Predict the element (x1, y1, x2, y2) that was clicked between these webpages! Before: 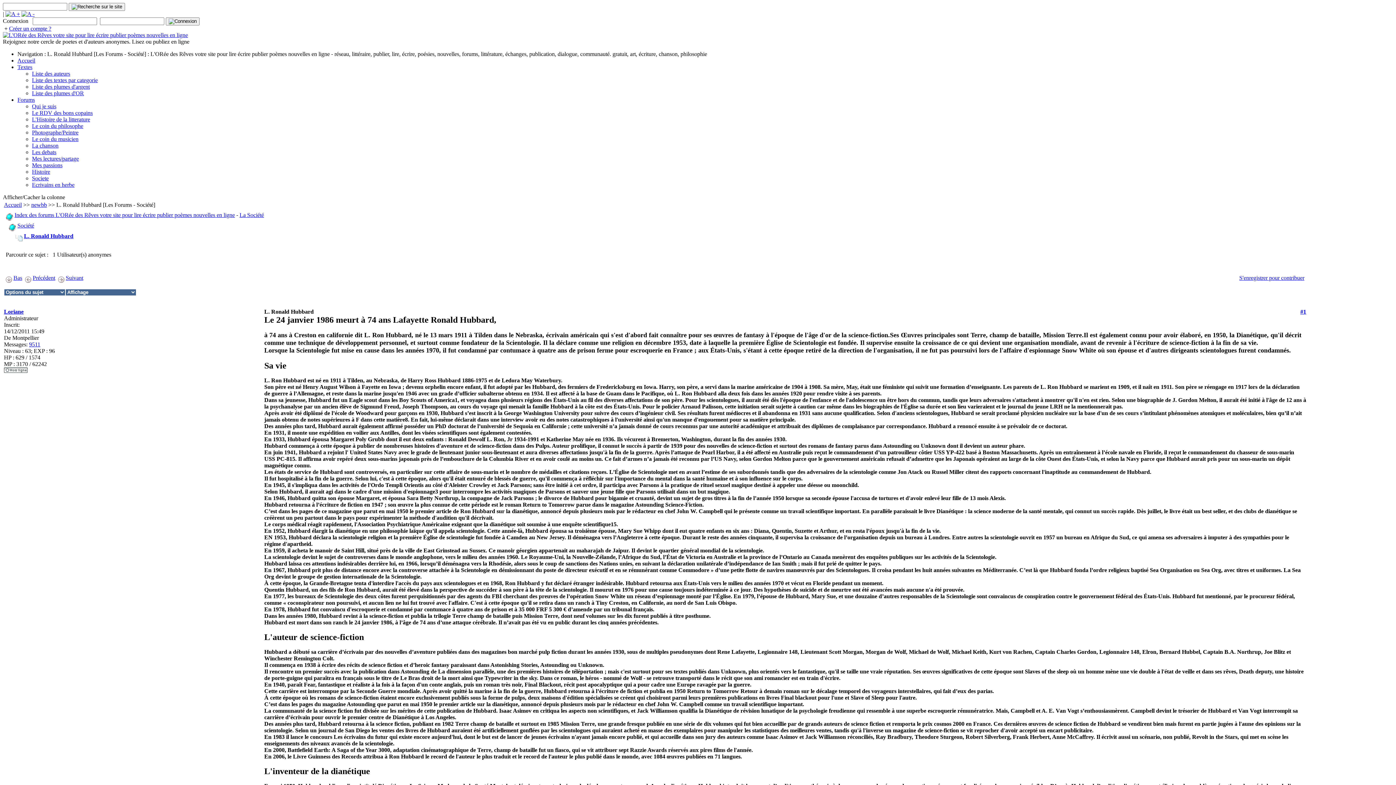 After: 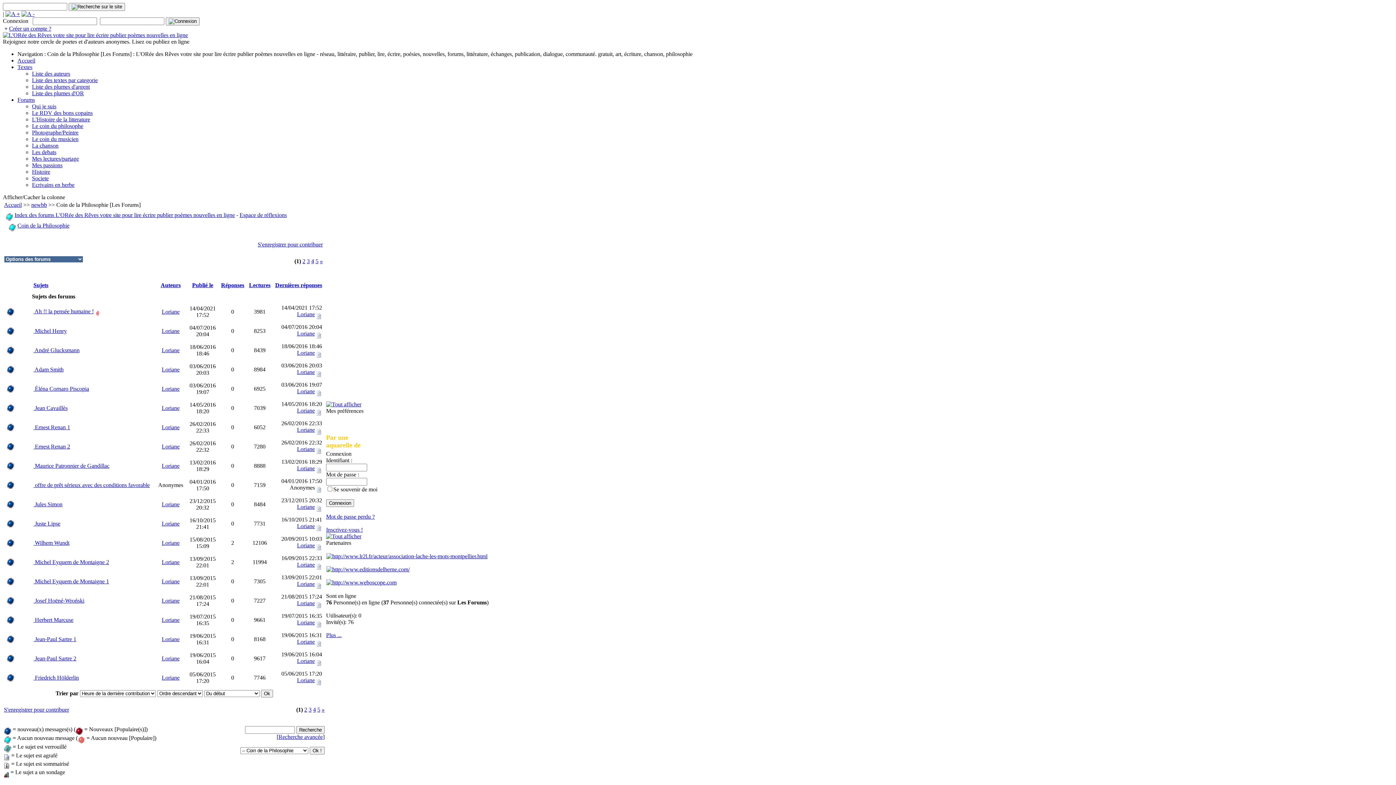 Action: bbox: (32, 122, 83, 129) label: Le coin du philosophe